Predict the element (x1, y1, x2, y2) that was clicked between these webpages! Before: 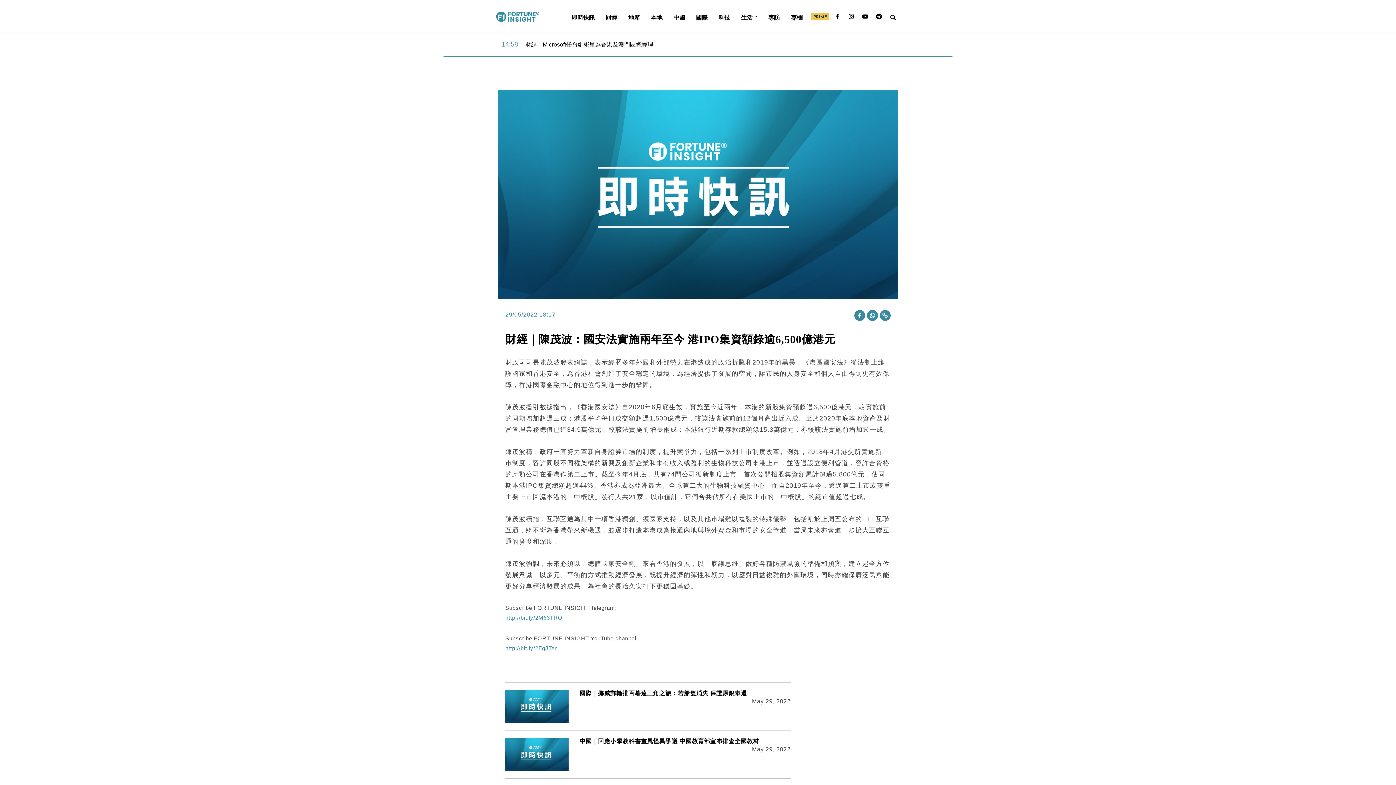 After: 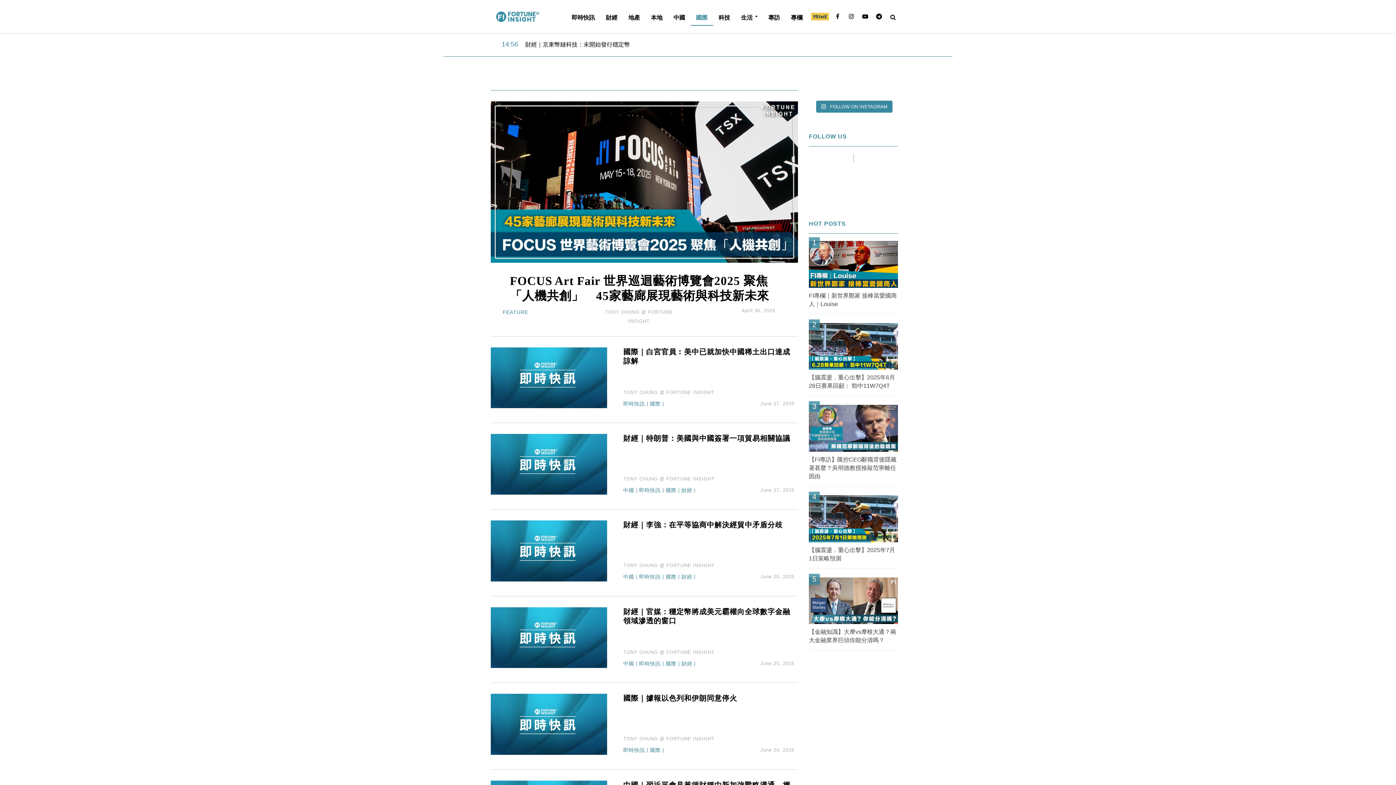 Action: label: 國際 bbox: (690, 10, 713, 24)